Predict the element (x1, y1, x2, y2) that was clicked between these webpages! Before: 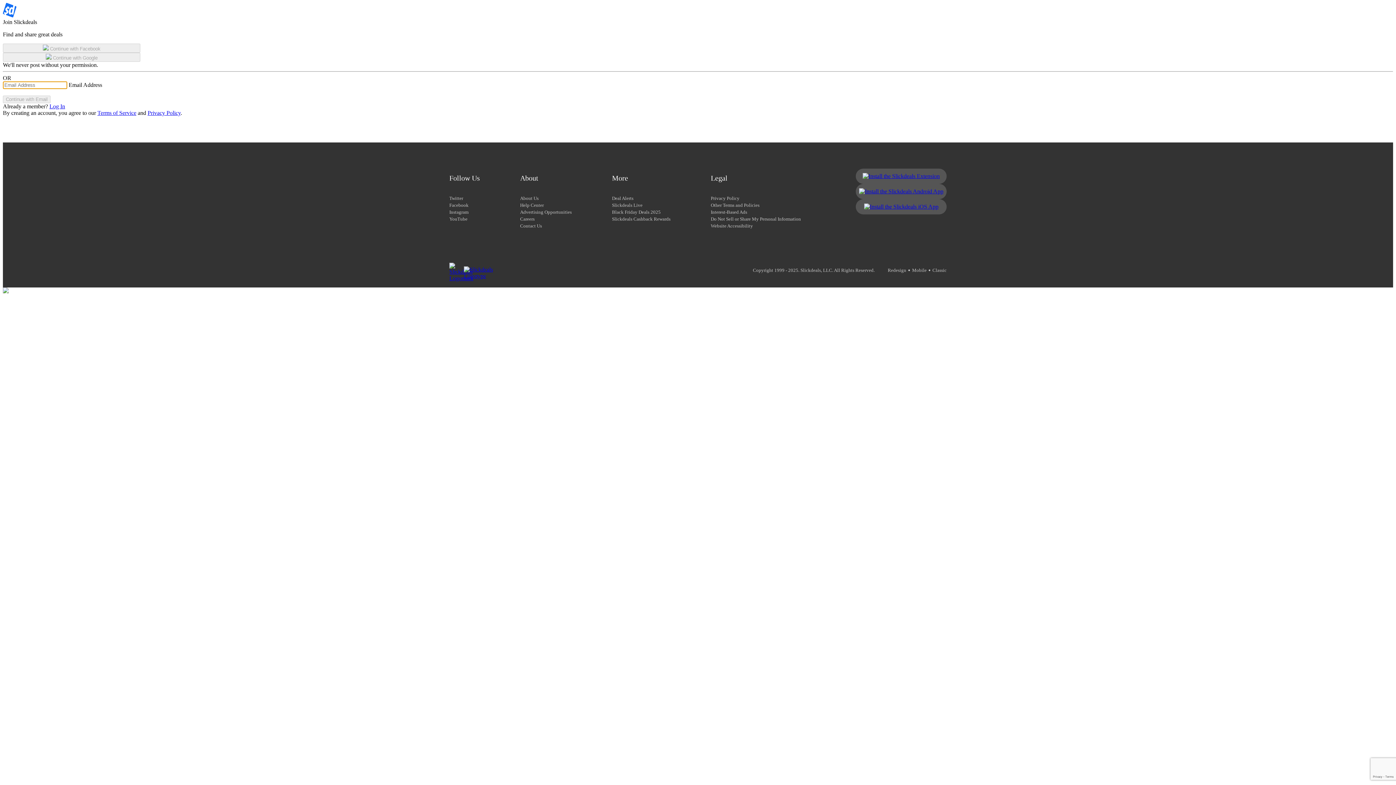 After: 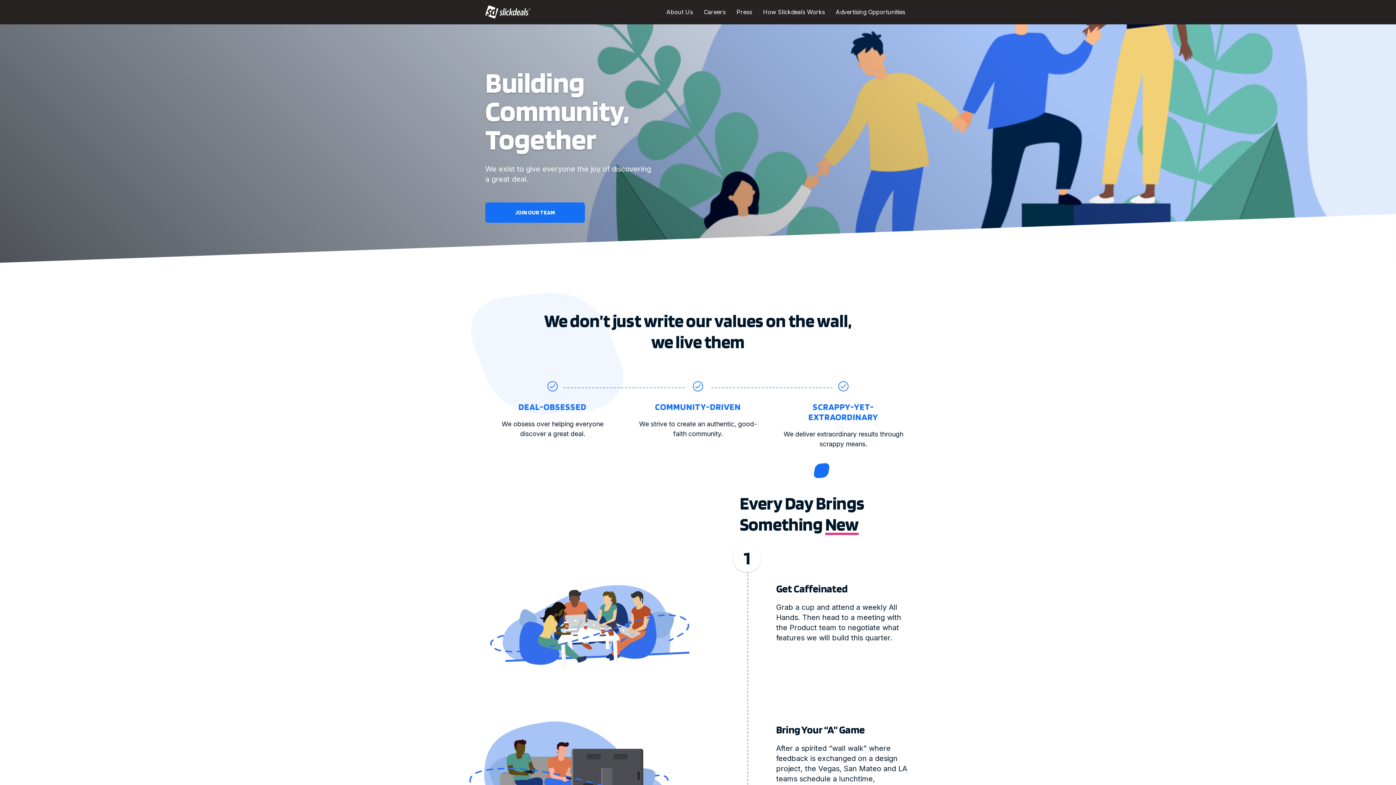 Action: label: Careers bbox: (520, 216, 534, 221)